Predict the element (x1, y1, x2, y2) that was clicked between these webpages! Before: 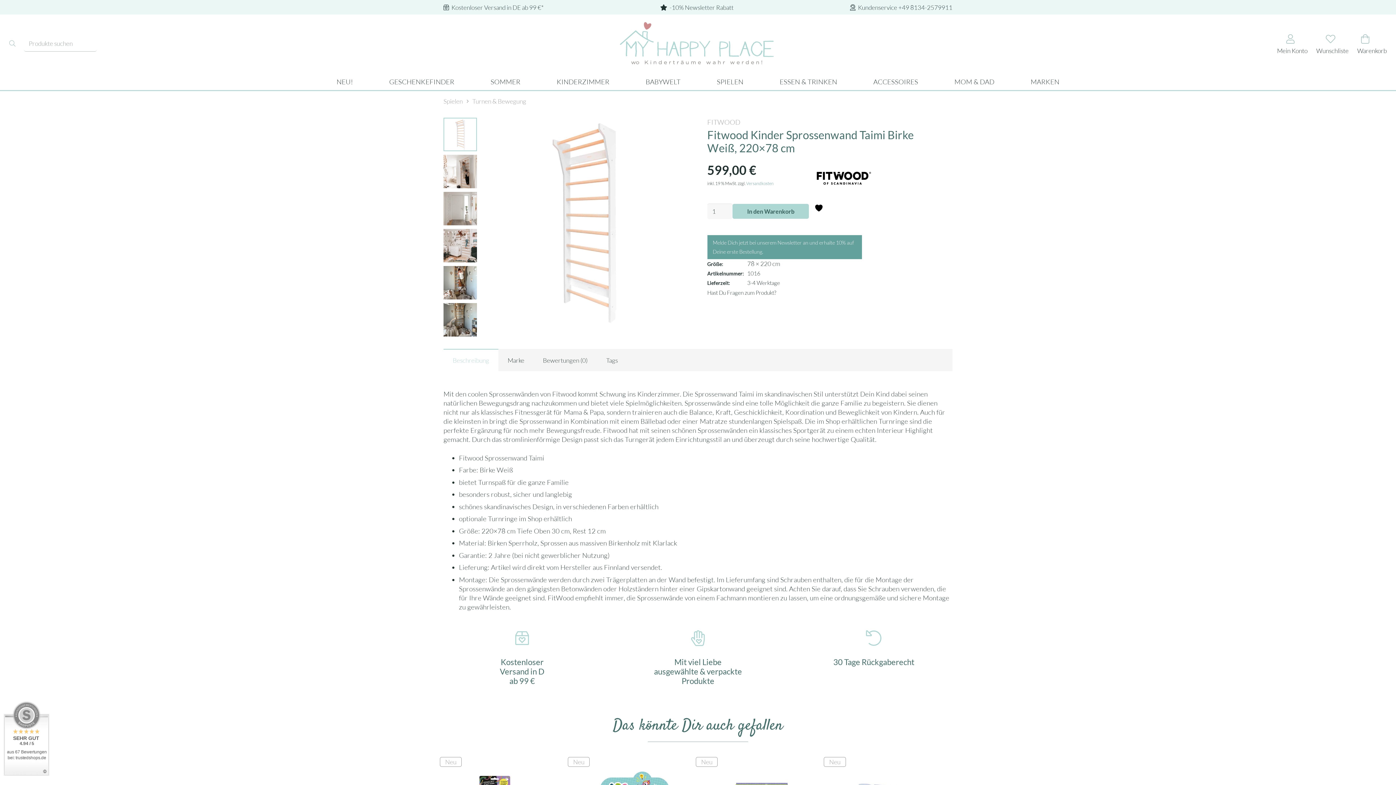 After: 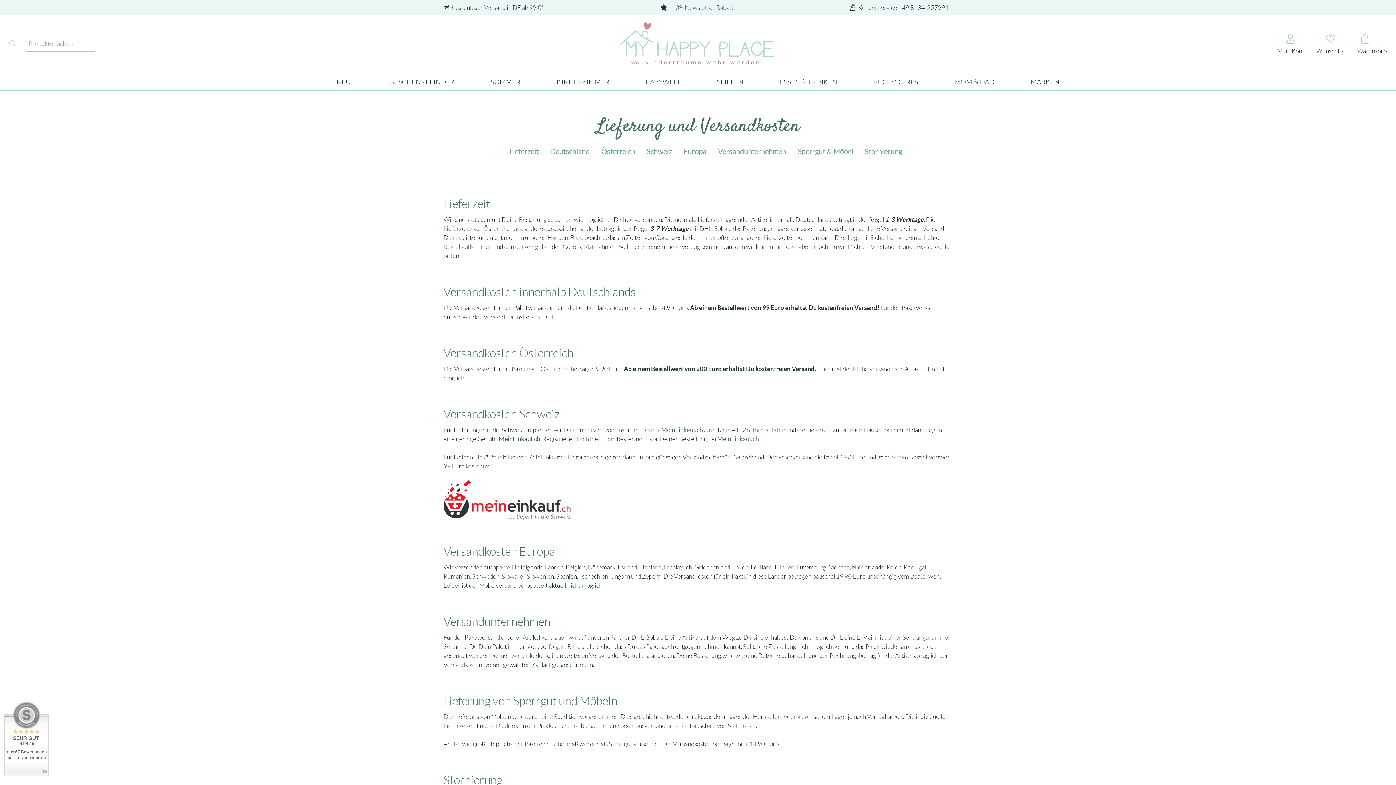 Action: bbox: (443, 3, 543, 11) label: Kostenloser Versand in DE ab 99 €*